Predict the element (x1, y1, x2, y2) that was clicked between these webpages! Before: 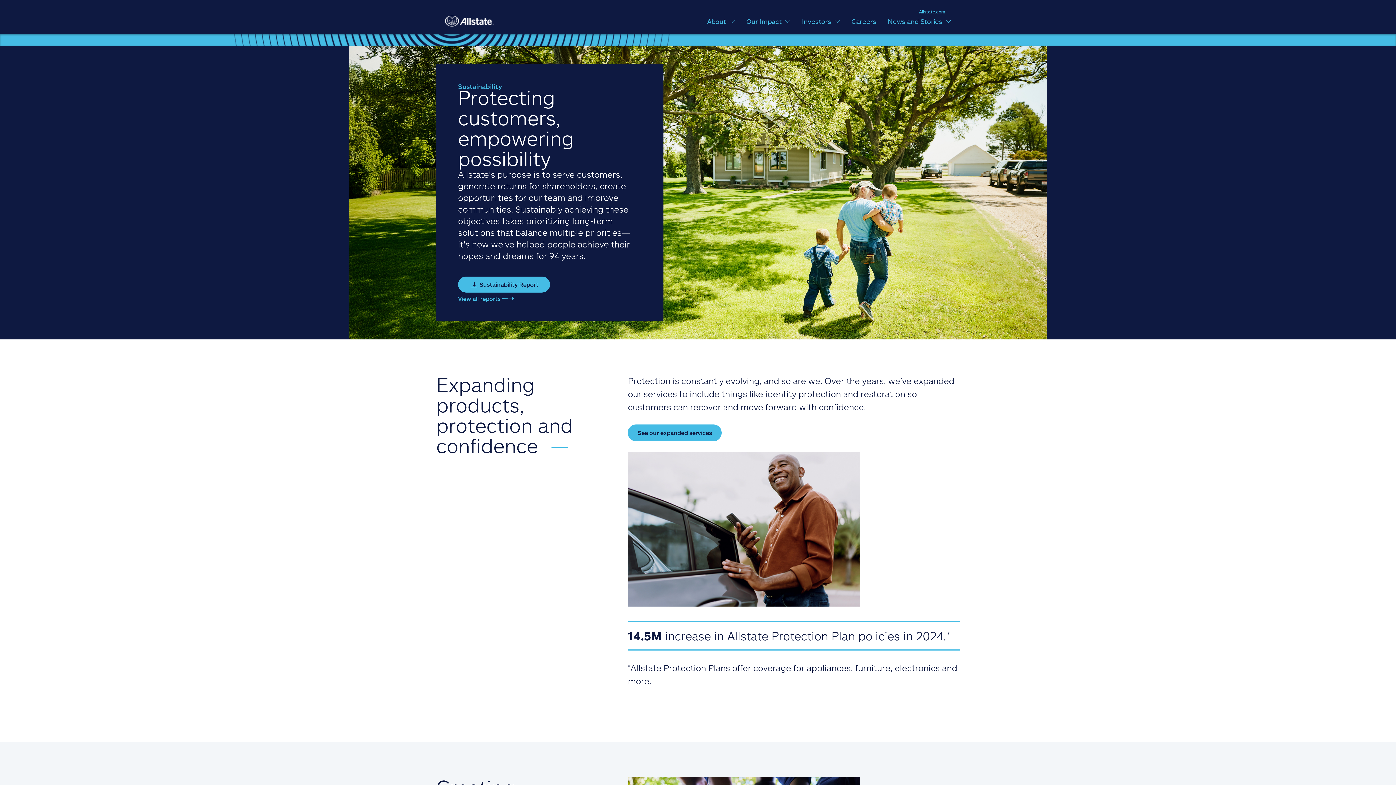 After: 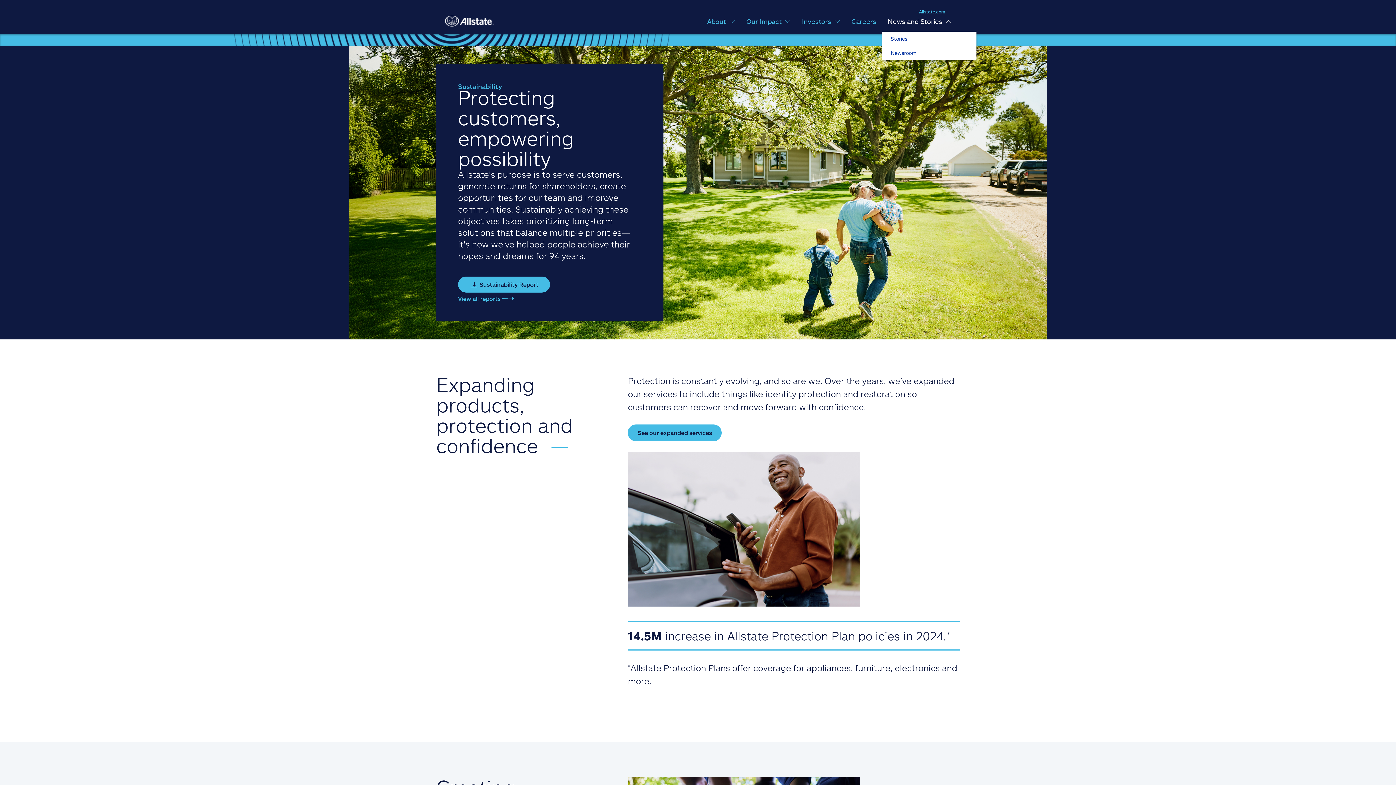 Action: bbox: (882, 14, 957, 28) label: News and Stories